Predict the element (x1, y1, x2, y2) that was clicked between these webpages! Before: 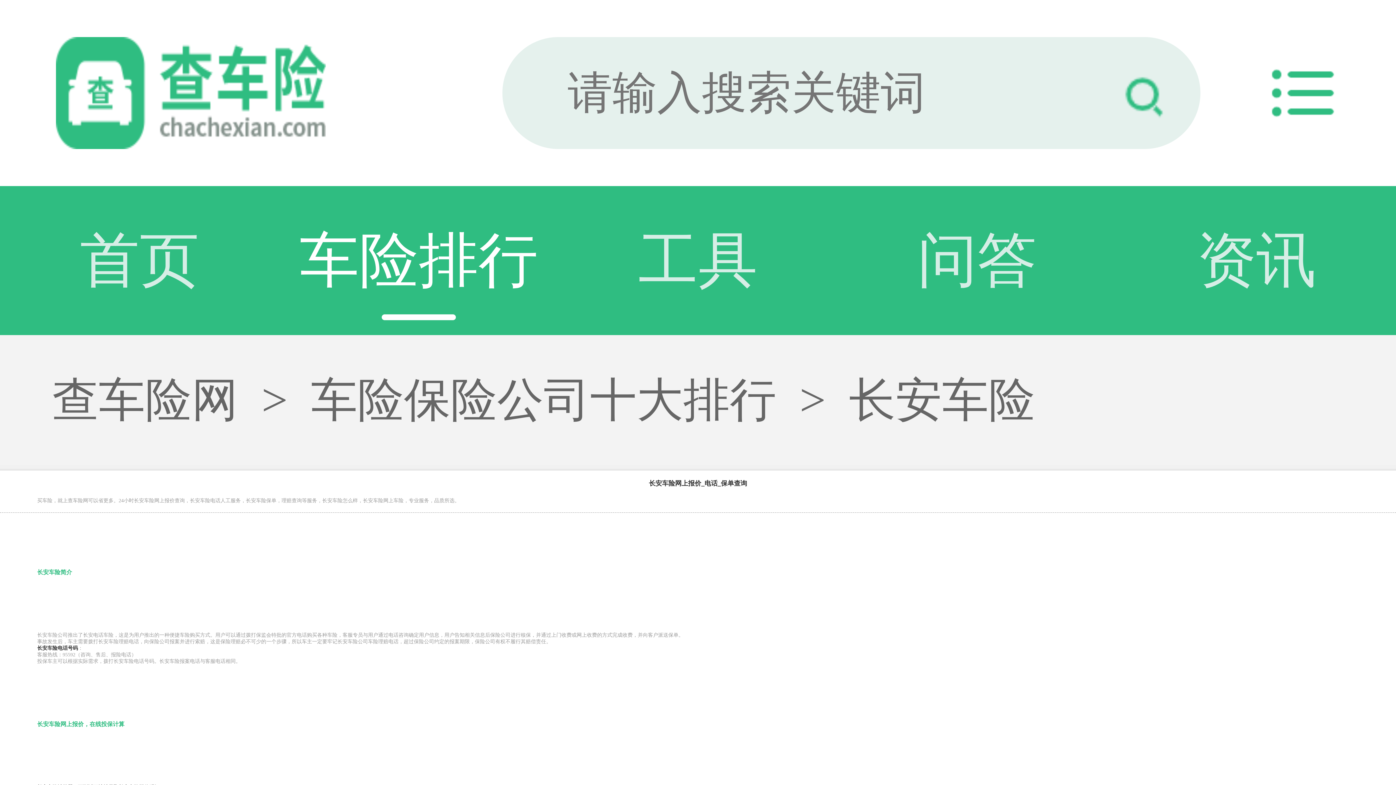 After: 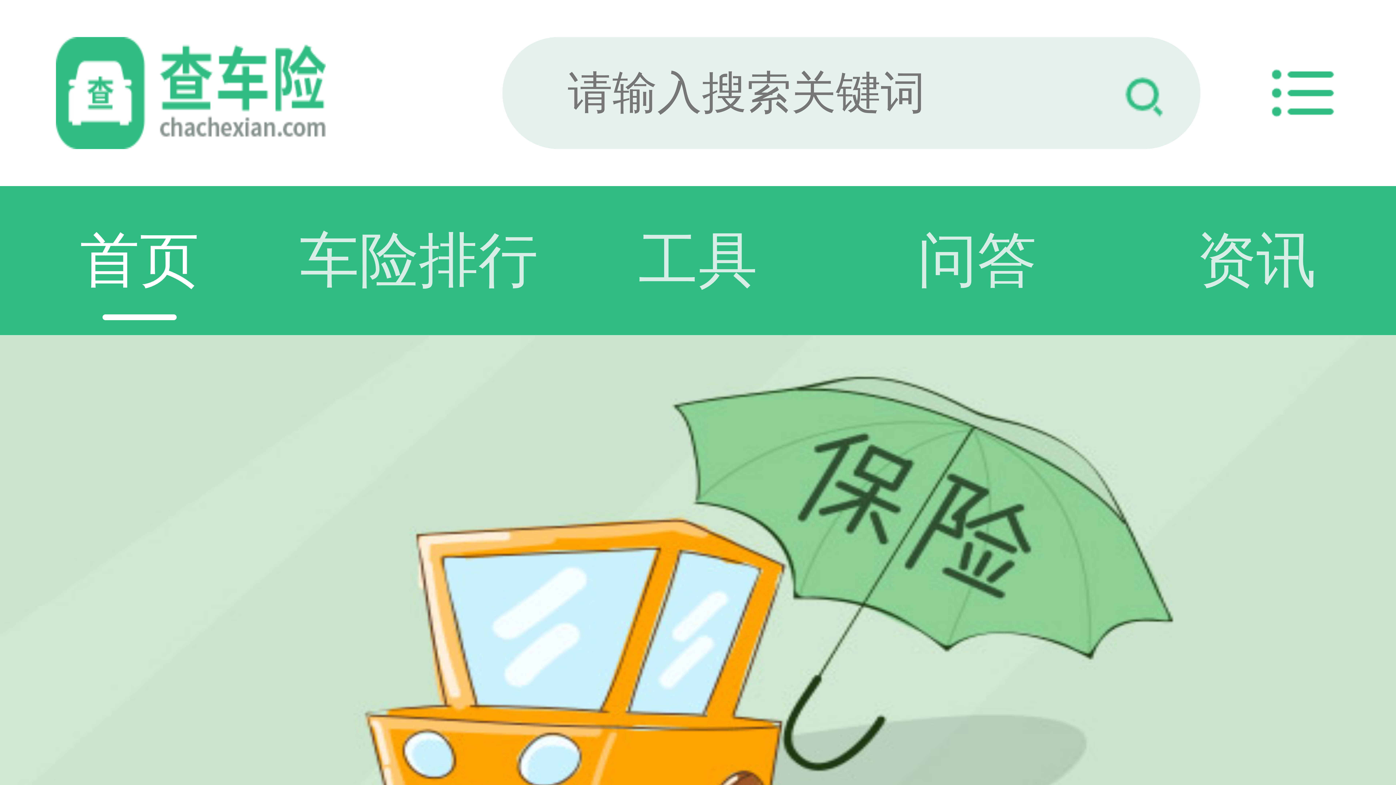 Action: label: 查车险网 bbox: (52, 374, 238, 426)